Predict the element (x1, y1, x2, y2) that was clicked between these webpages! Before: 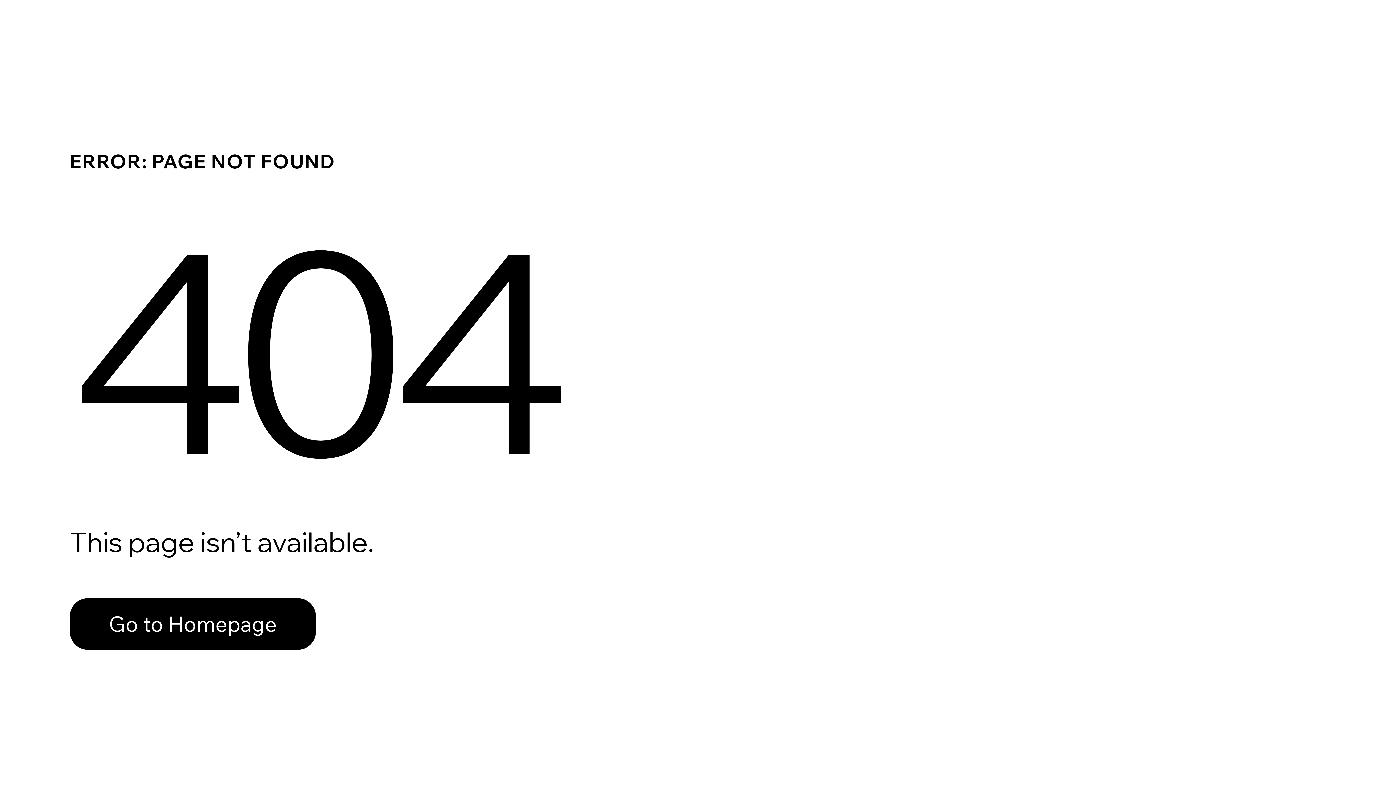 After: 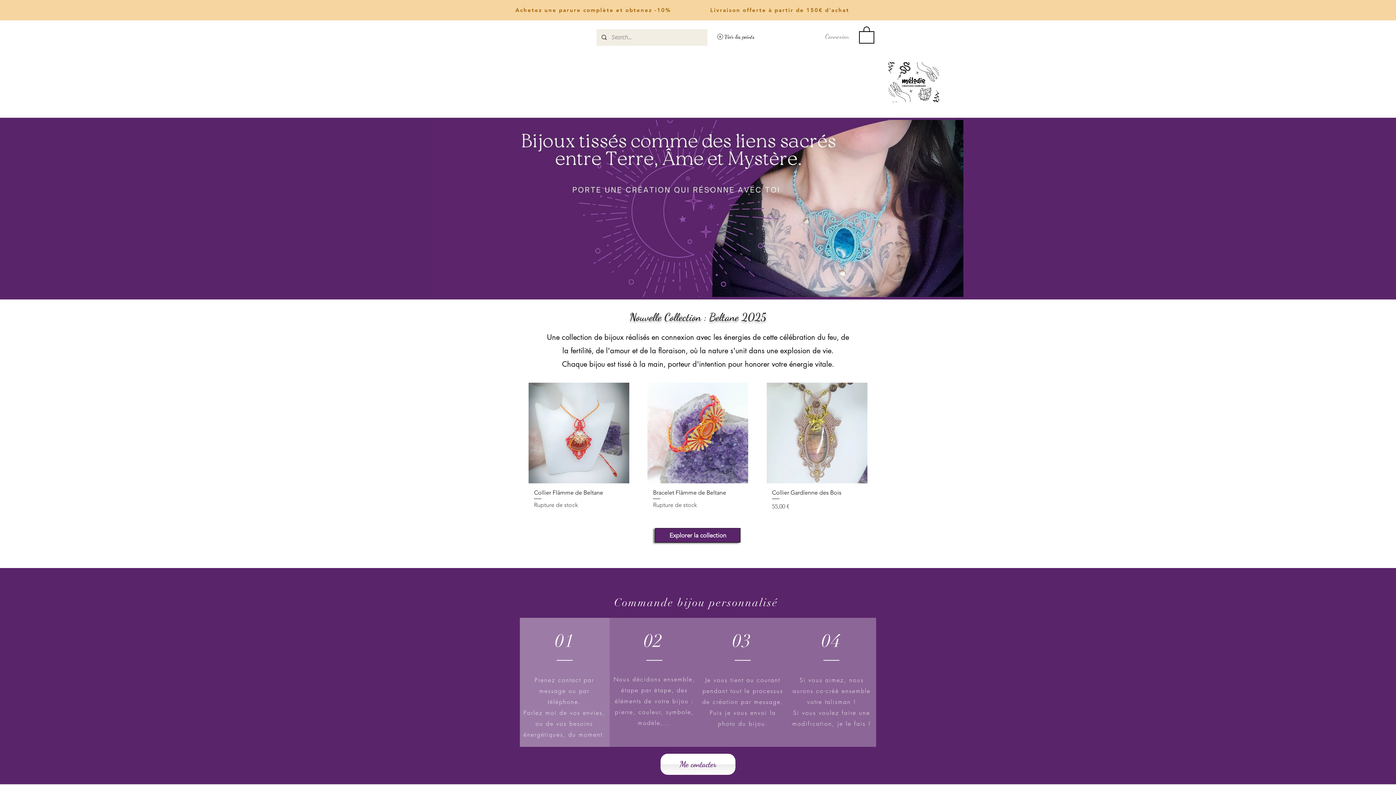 Action: label: Go to Homepage bbox: (69, 582, 768, 659)